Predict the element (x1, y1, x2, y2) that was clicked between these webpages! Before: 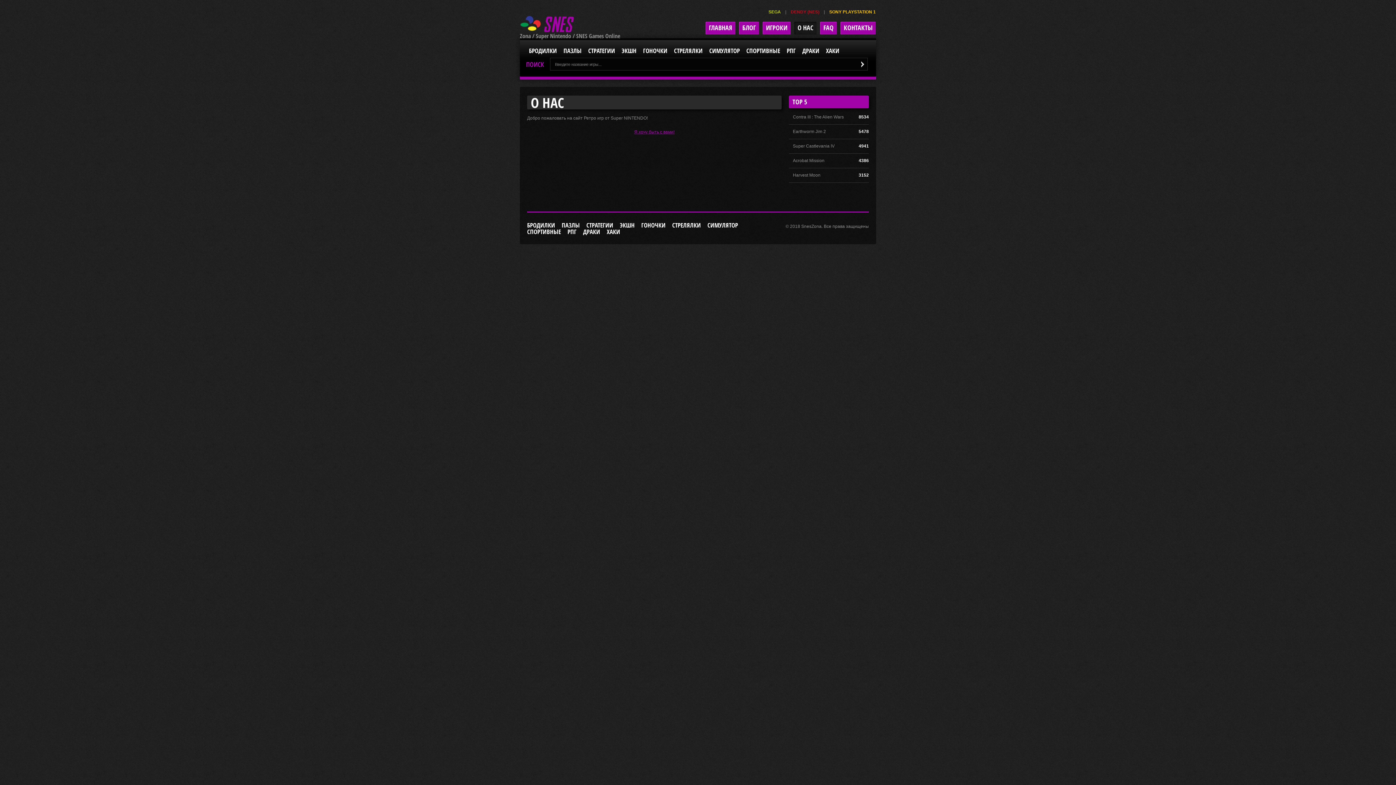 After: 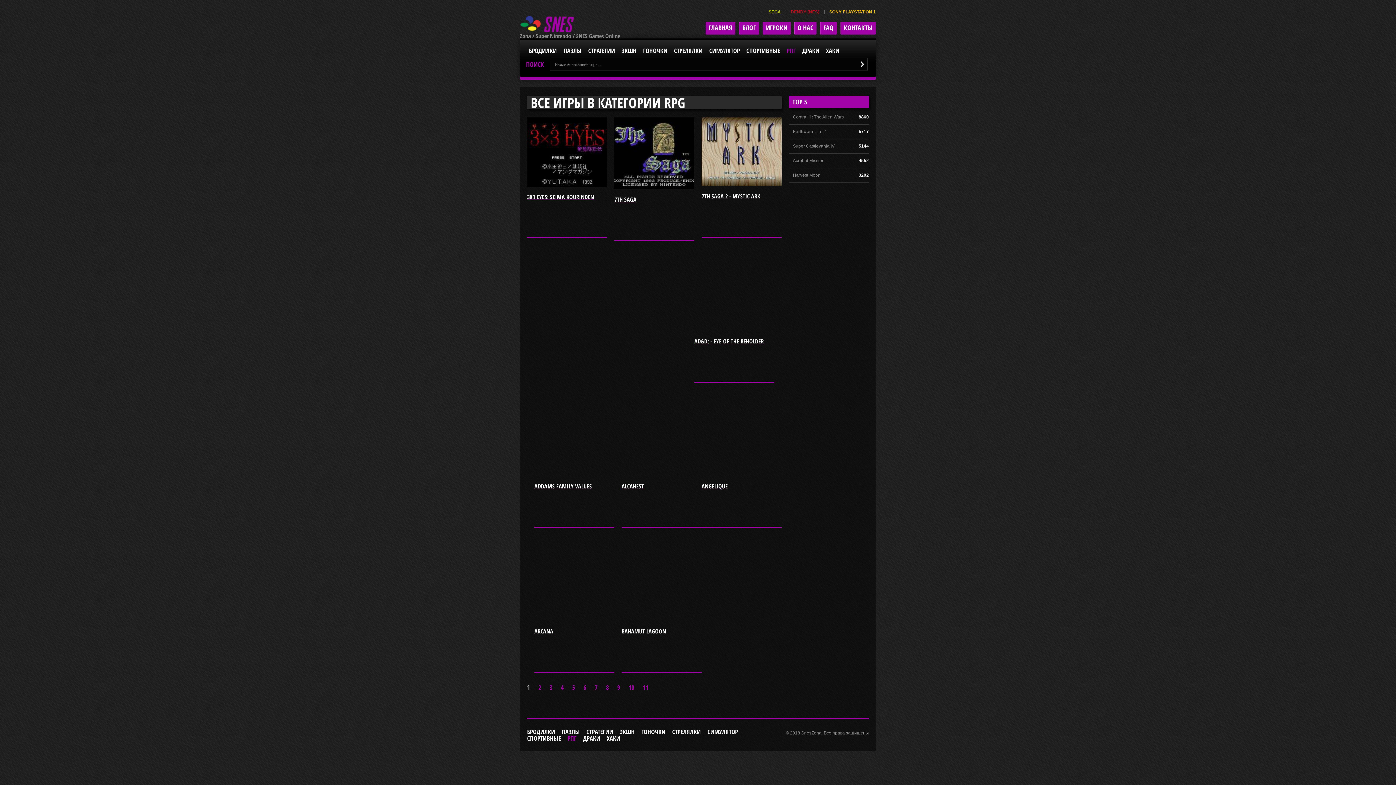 Action: label: РПГ bbox: (567, 228, 576, 235)